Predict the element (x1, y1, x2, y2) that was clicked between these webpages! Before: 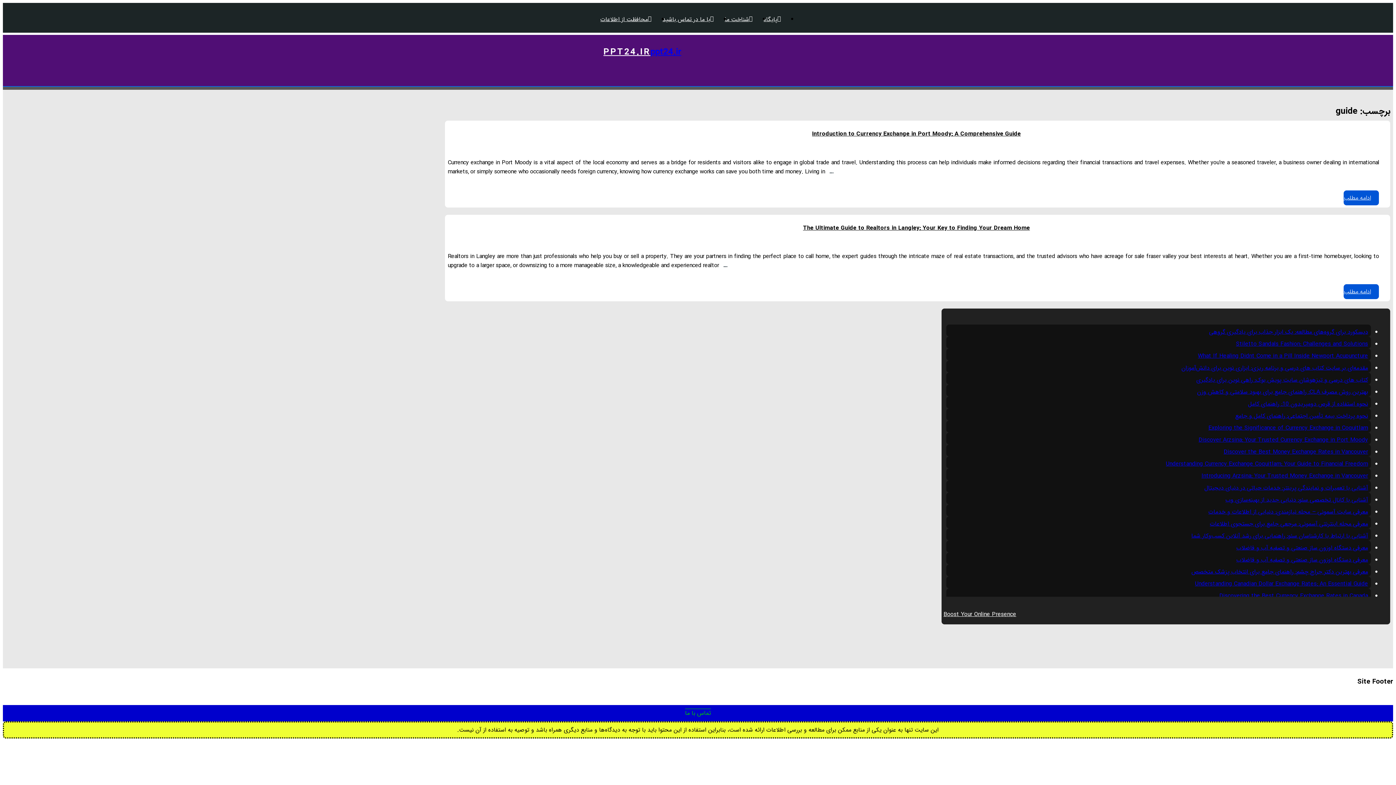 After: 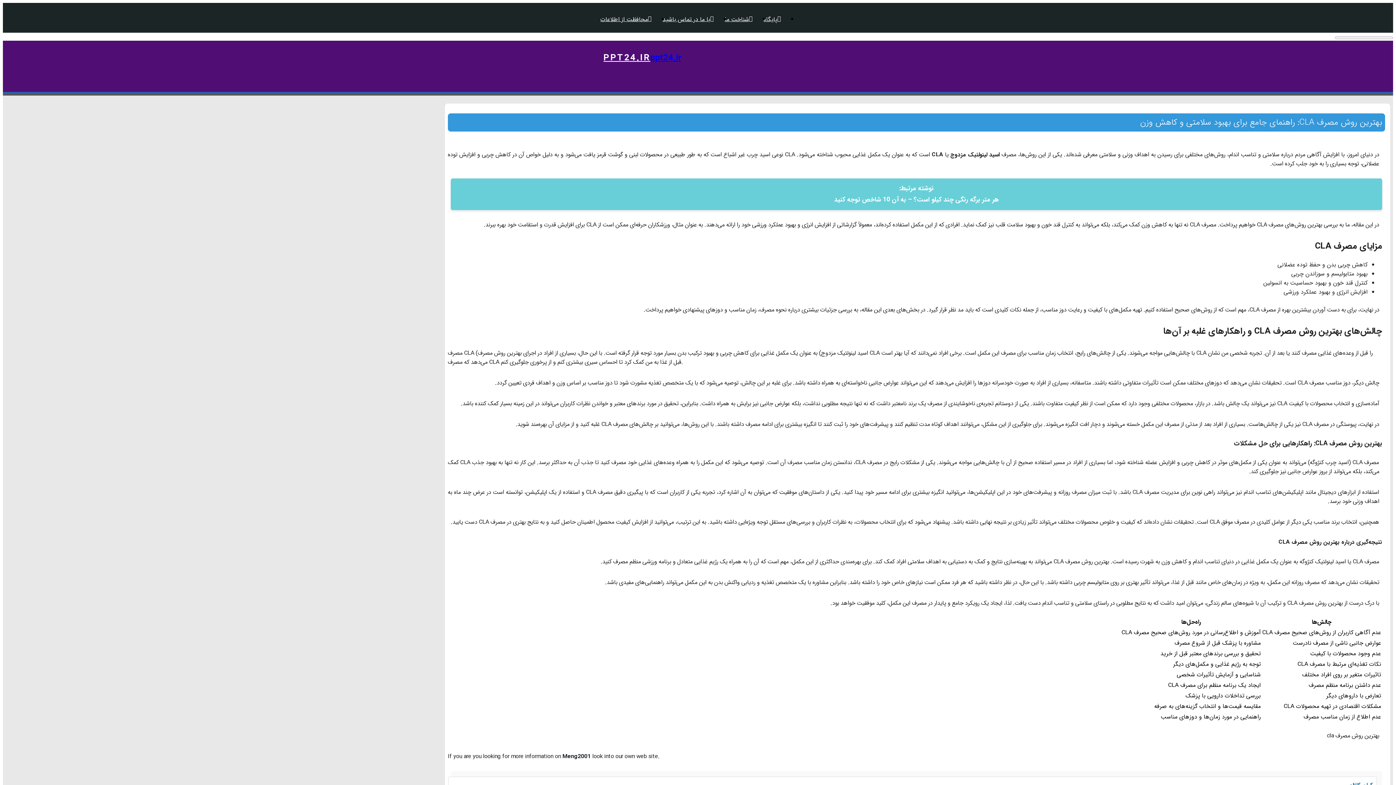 Action: label: بهترین روش مصرف CLA: راهنمای جامع برای بهبود سلامتی و کاهش وزن bbox: (1197, 387, 1368, 396)